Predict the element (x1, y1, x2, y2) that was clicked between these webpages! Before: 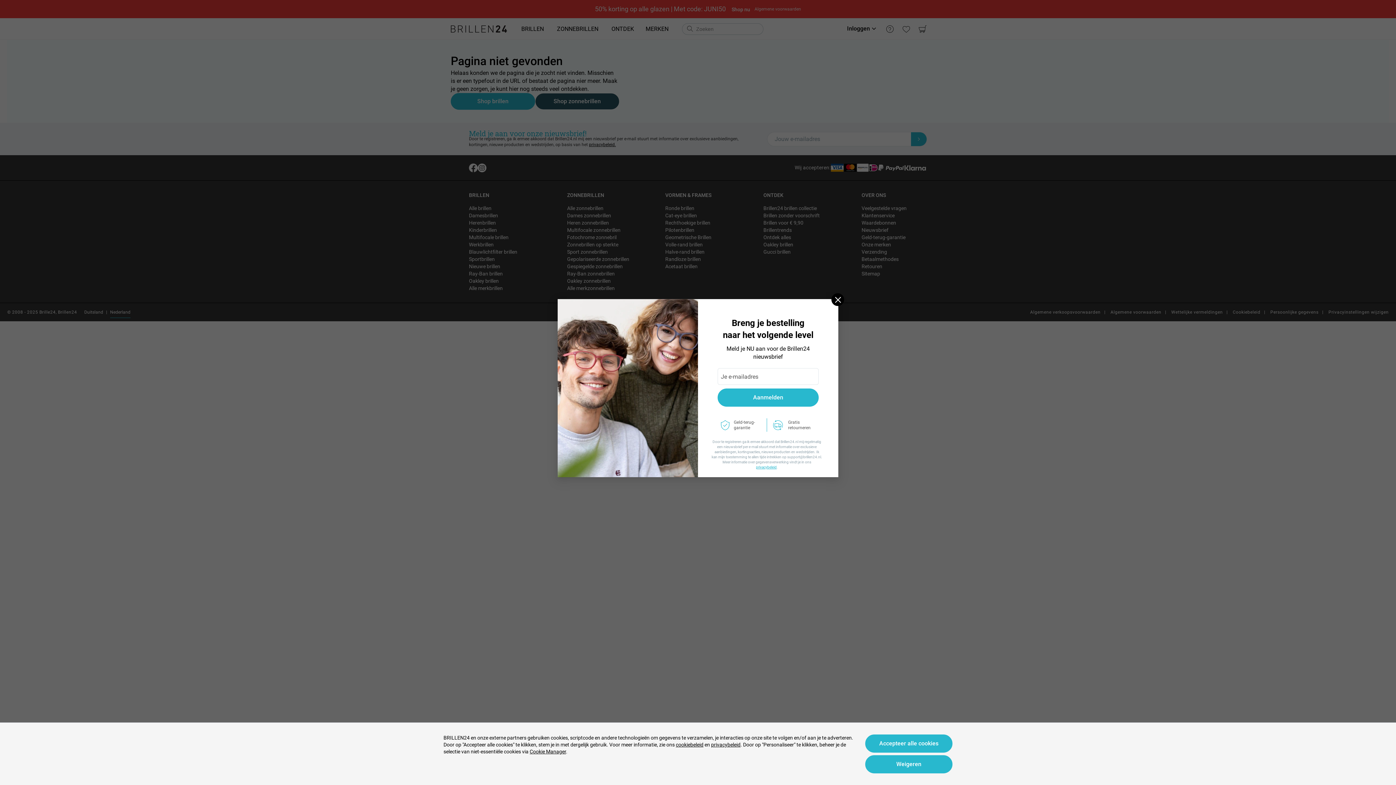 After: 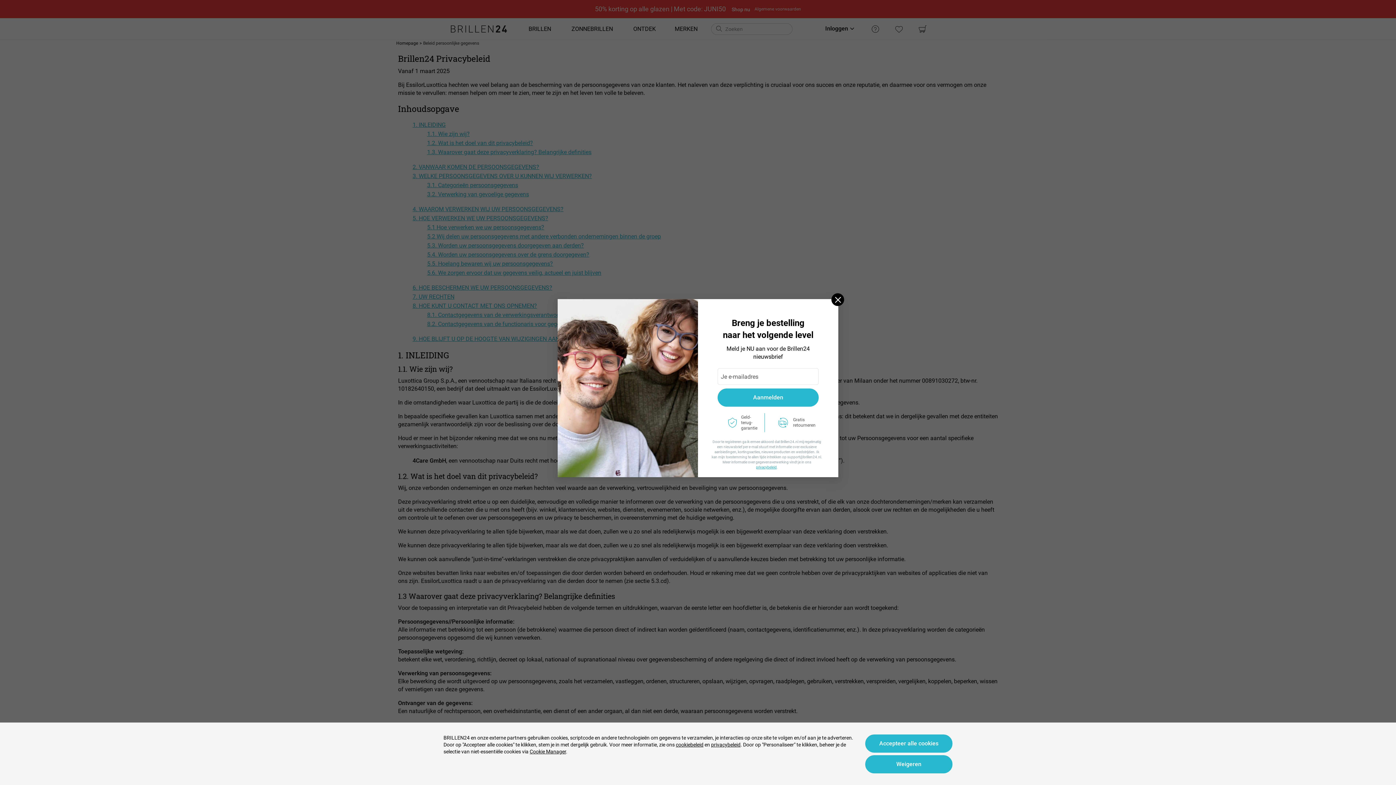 Action: bbox: (711, 741, 740, 748) label: privacybeleid